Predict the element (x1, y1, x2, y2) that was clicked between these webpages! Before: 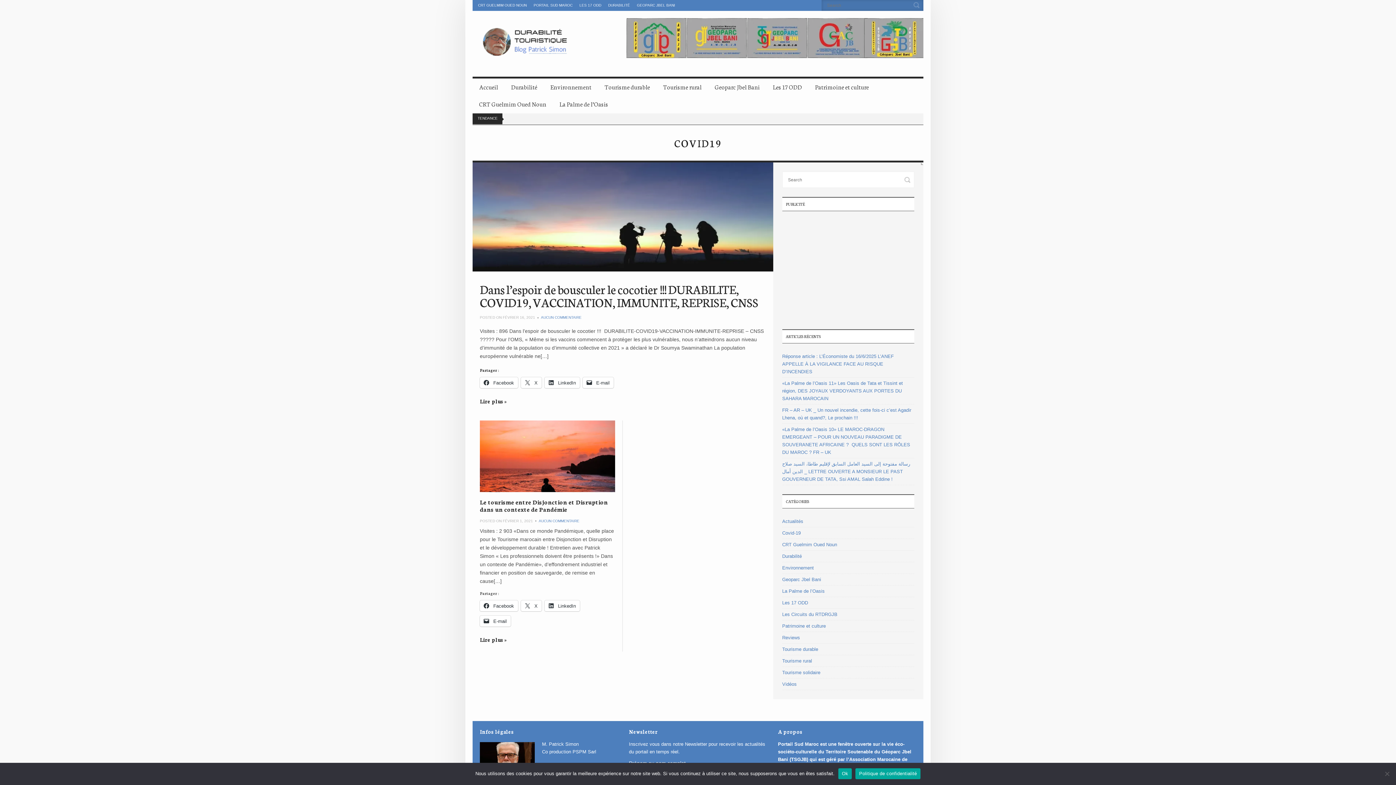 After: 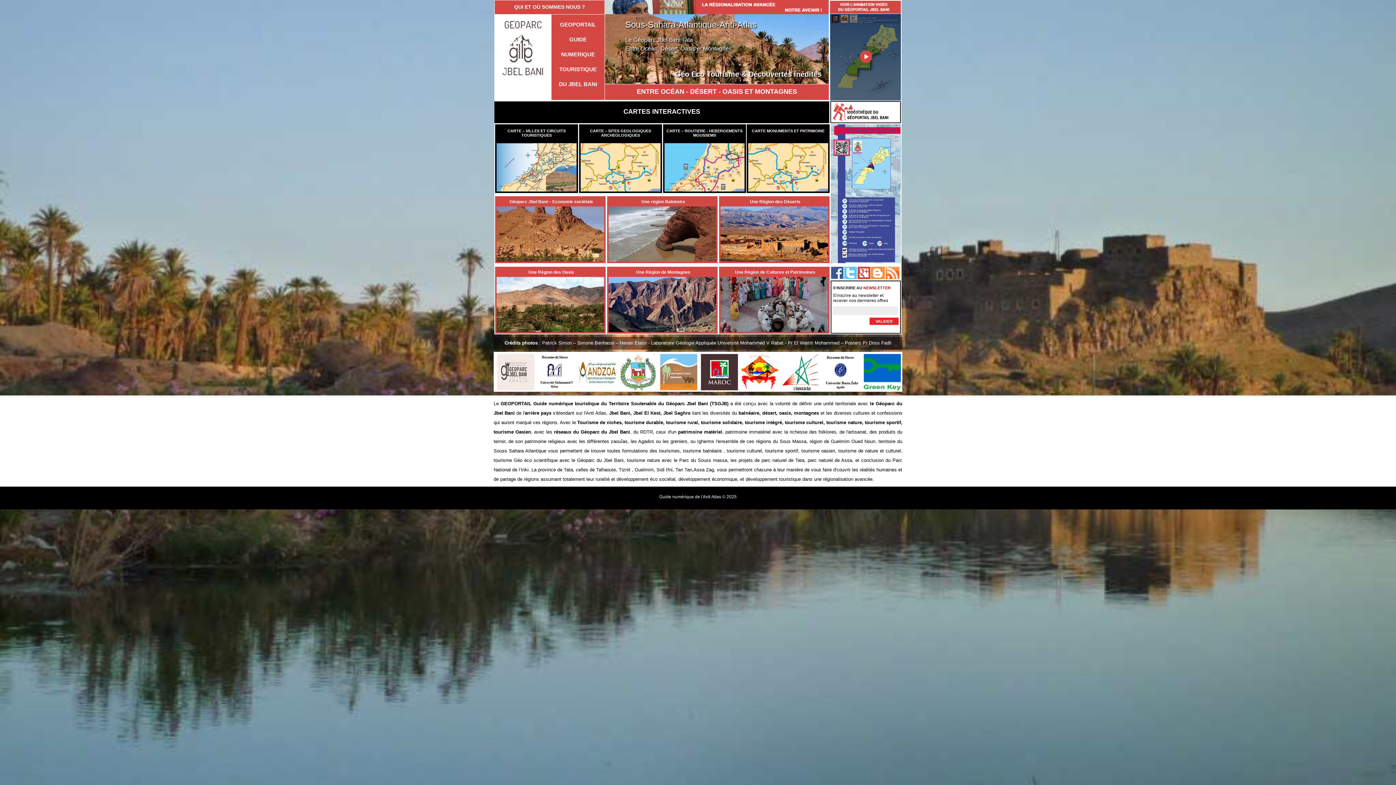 Action: bbox: (626, 53, 923, 59)